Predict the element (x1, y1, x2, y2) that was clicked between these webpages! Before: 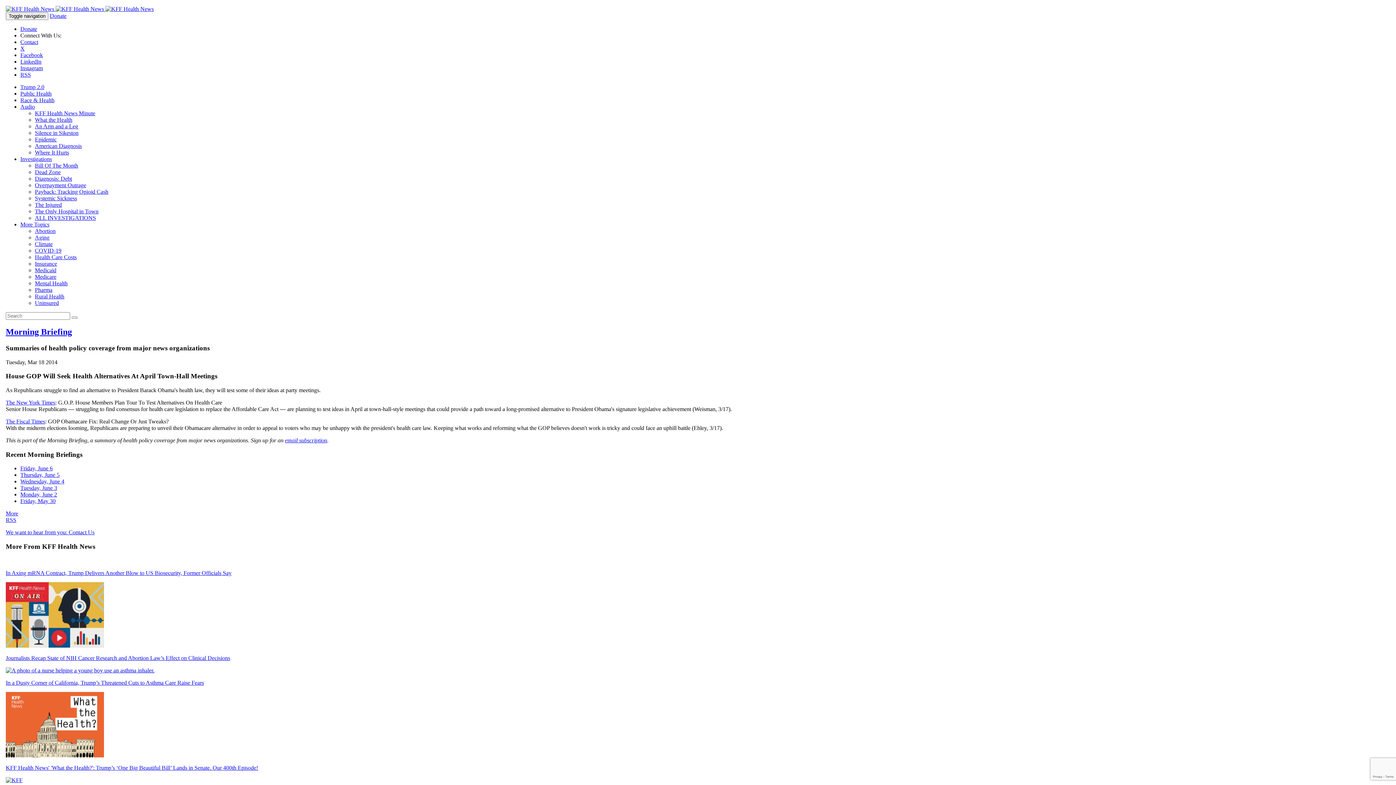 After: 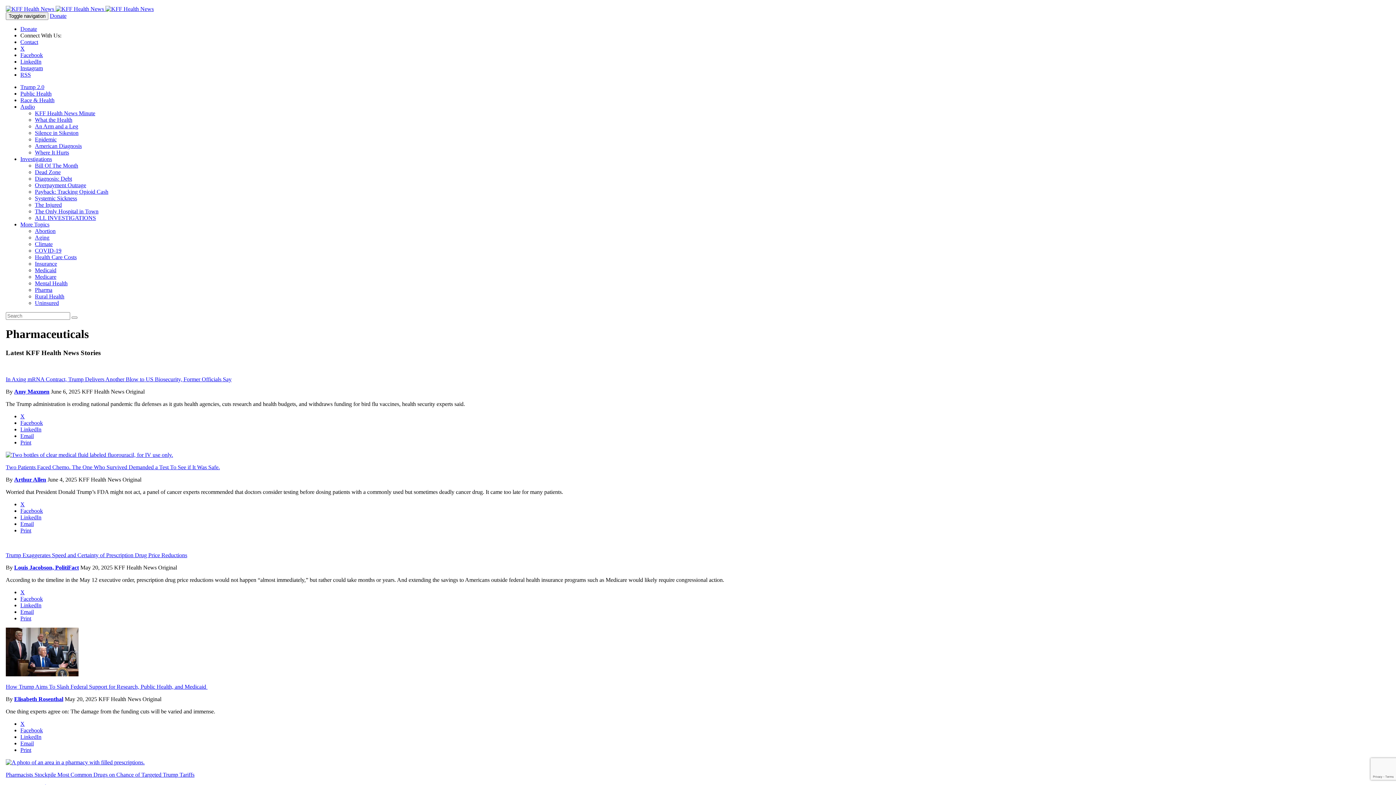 Action: label: Pharma bbox: (34, 286, 52, 293)